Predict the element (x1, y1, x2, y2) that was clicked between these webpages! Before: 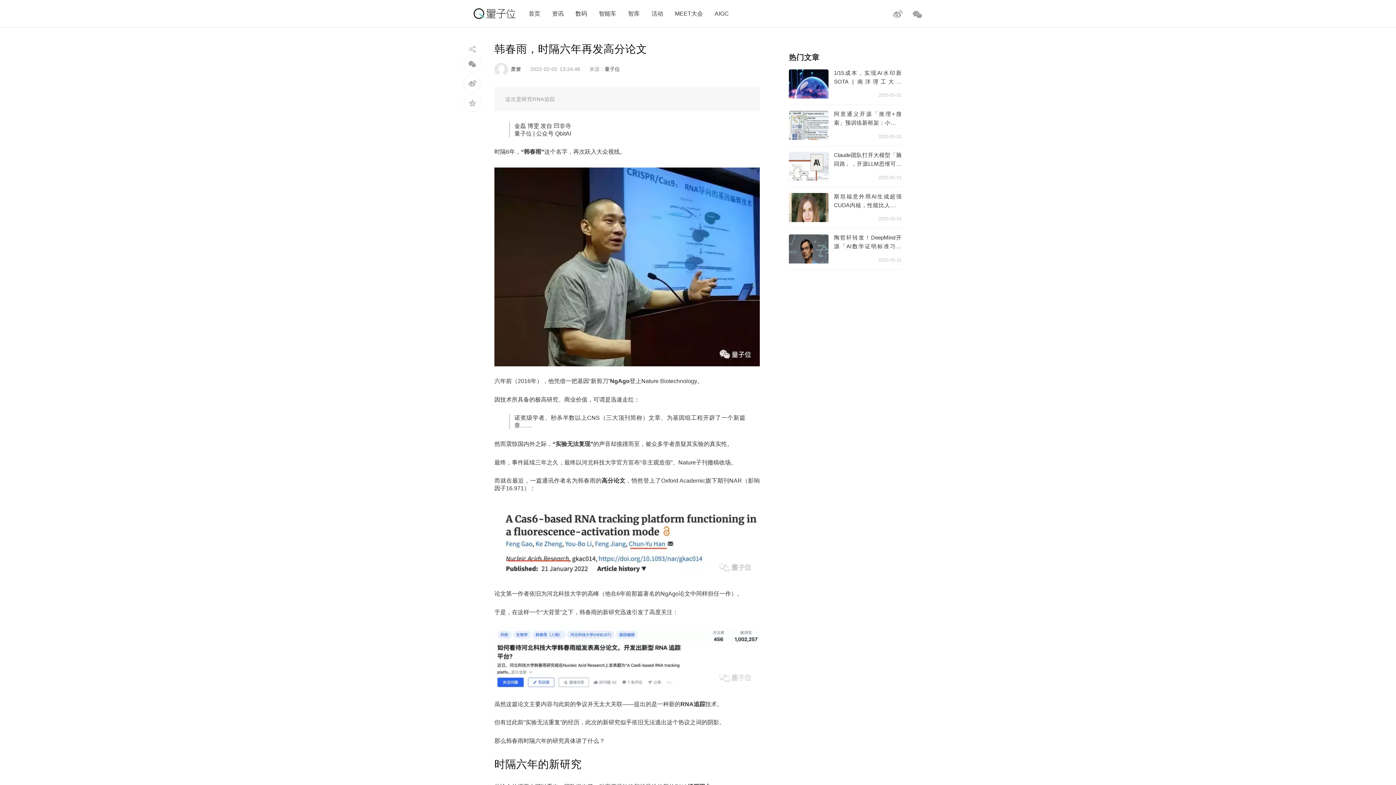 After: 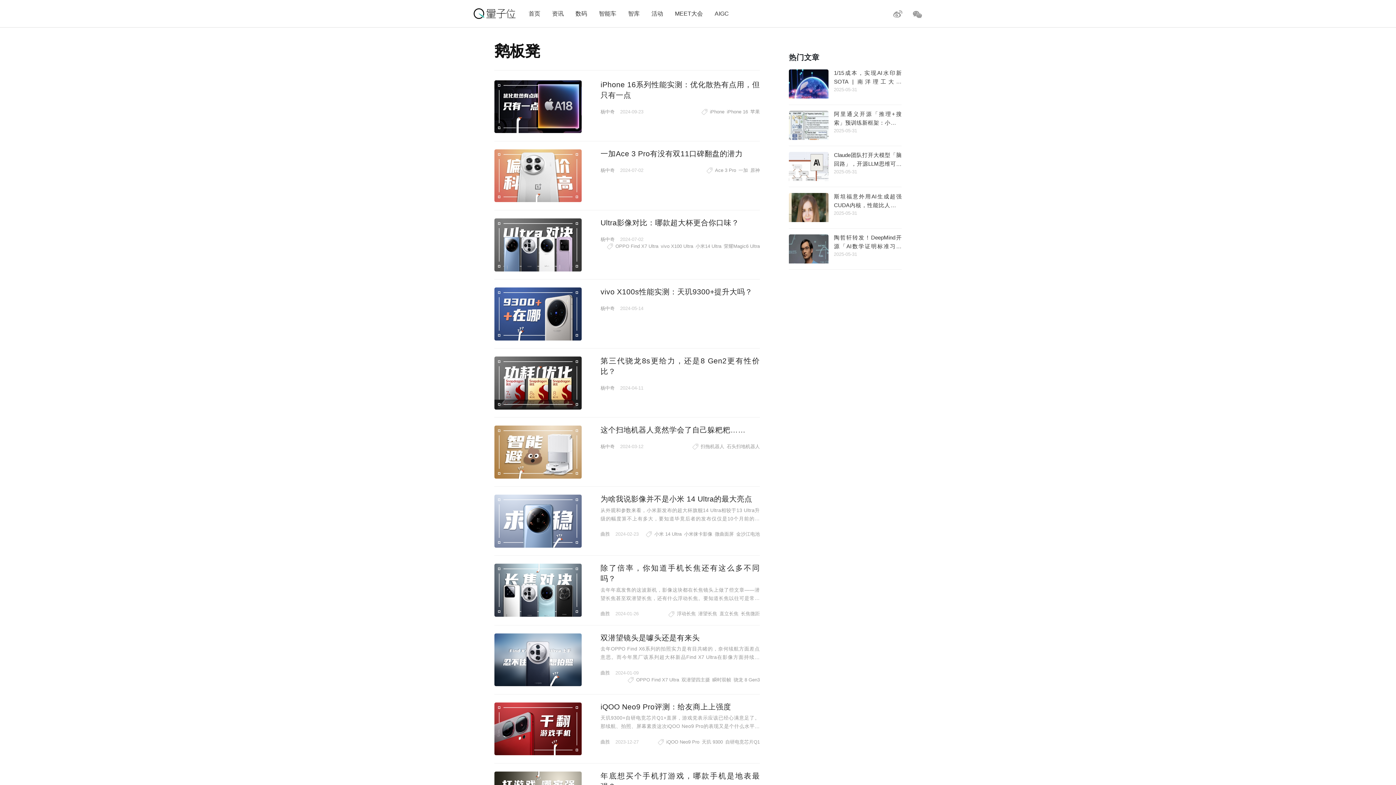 Action: label: 数码 bbox: (575, 10, 587, 16)